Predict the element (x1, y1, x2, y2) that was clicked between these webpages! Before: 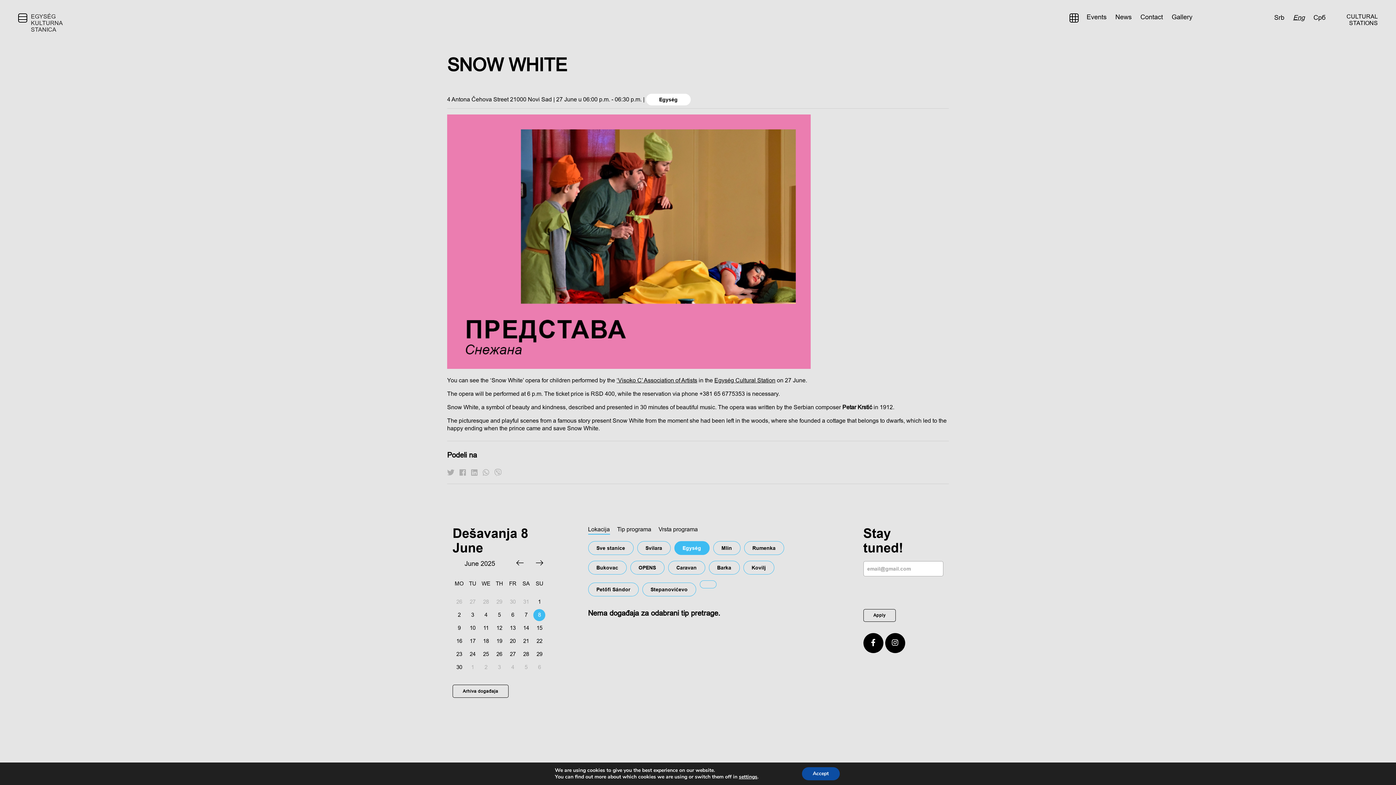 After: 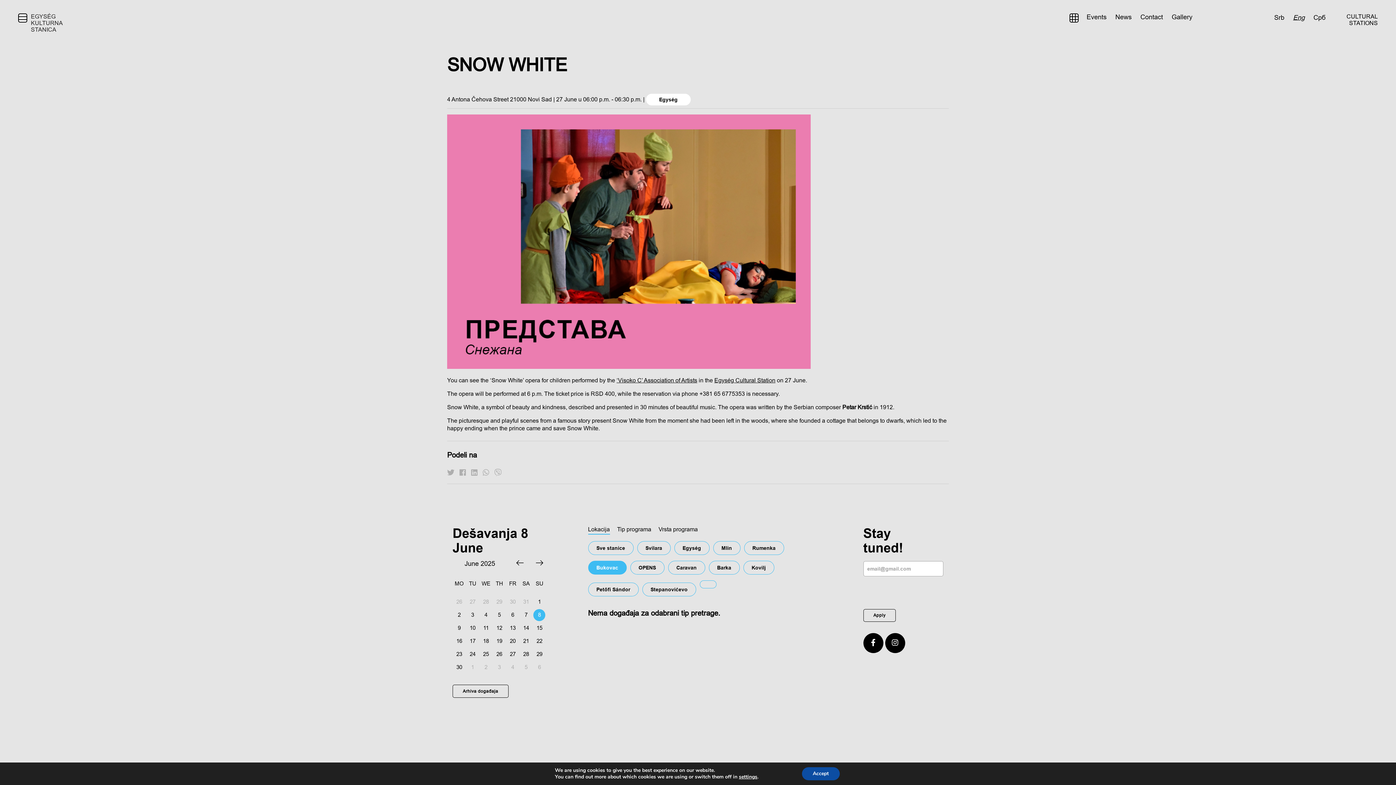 Action: label: Bukovac bbox: (588, 561, 626, 574)